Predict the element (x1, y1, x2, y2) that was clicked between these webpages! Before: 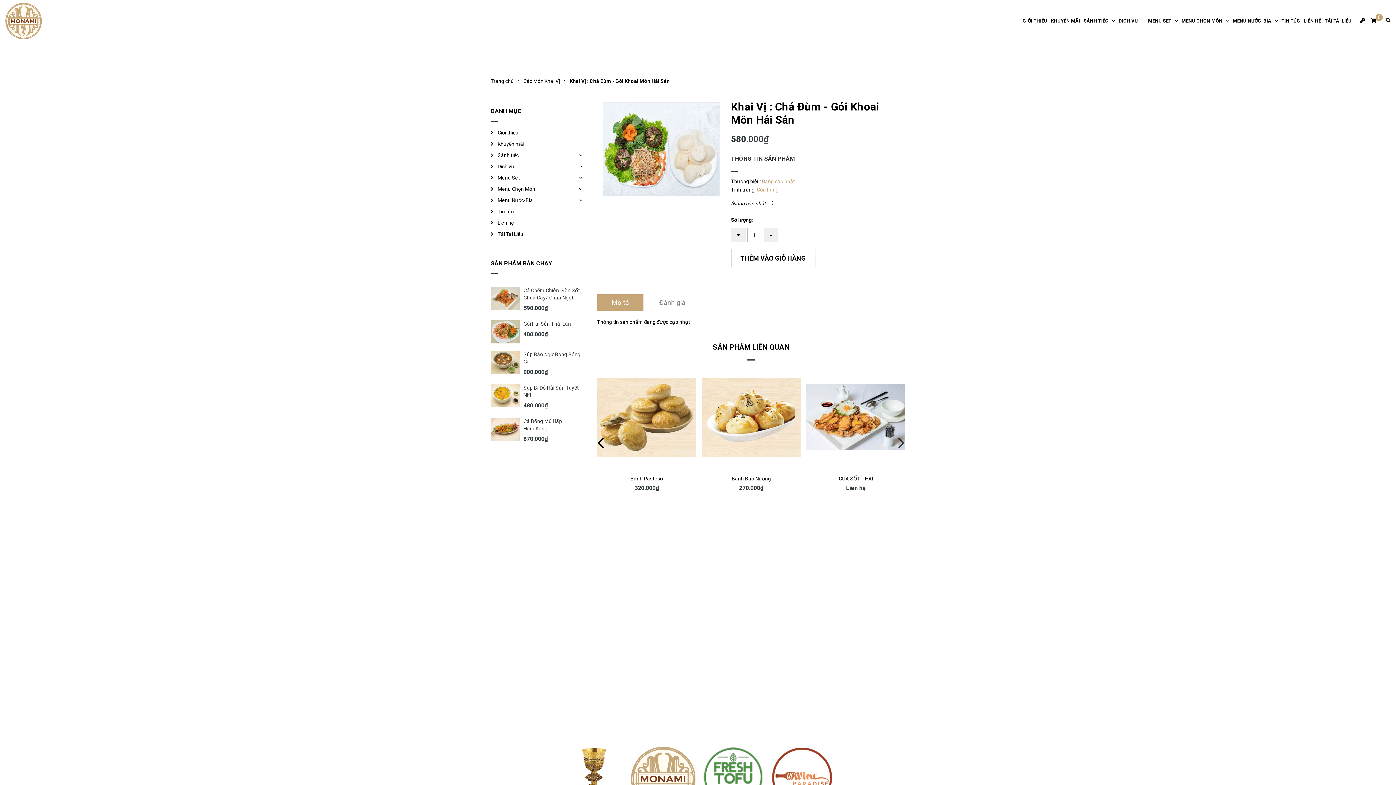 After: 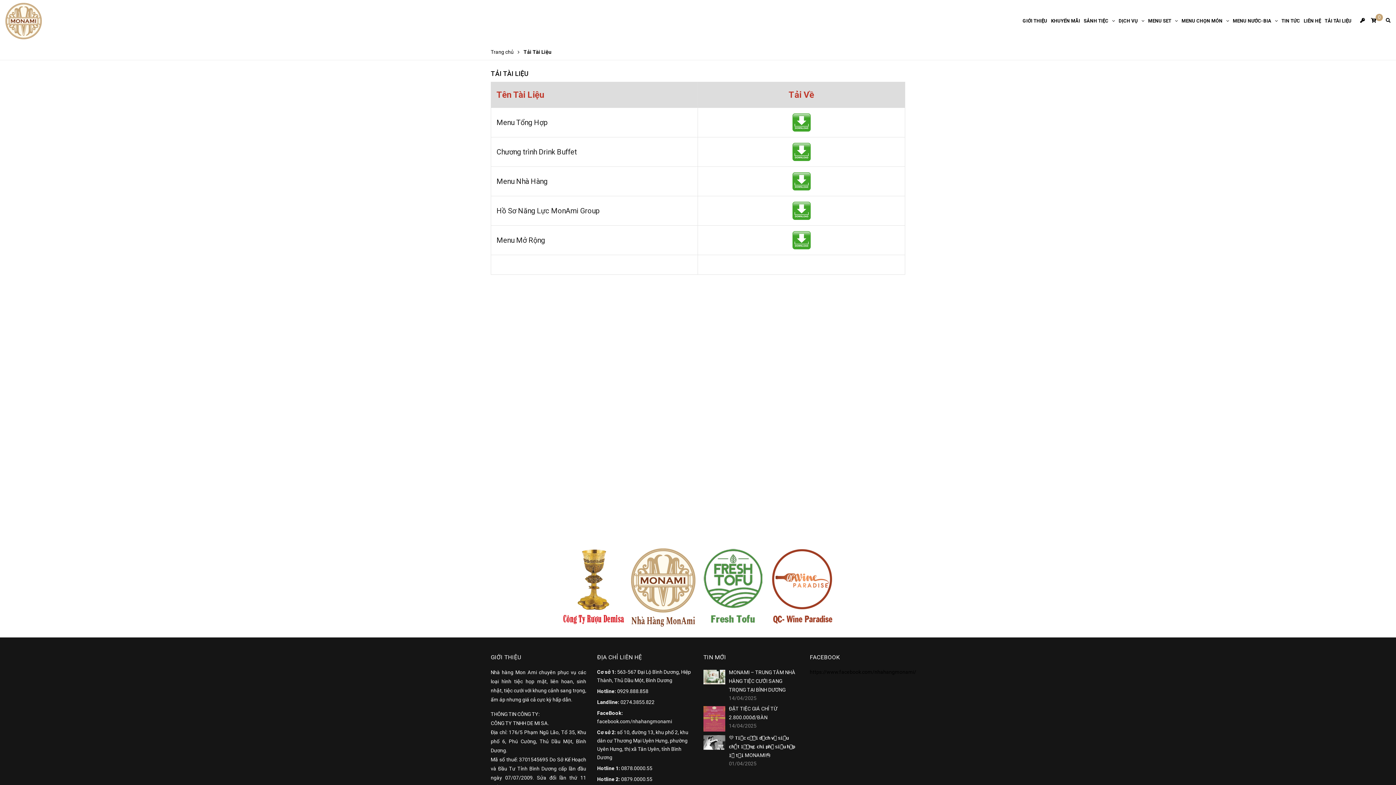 Action: bbox: (1323, 16, 1353, 25) label: TẢI TÀI LIỆU